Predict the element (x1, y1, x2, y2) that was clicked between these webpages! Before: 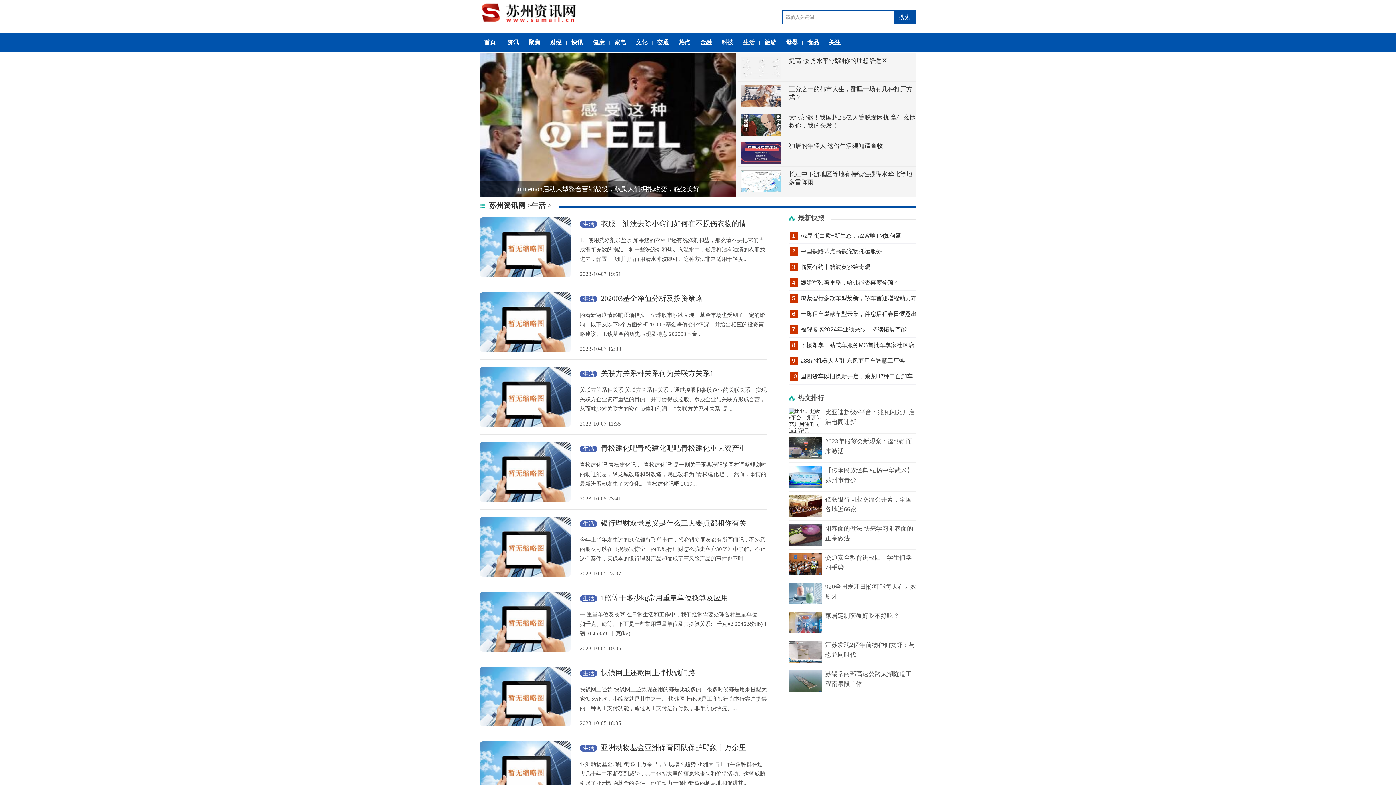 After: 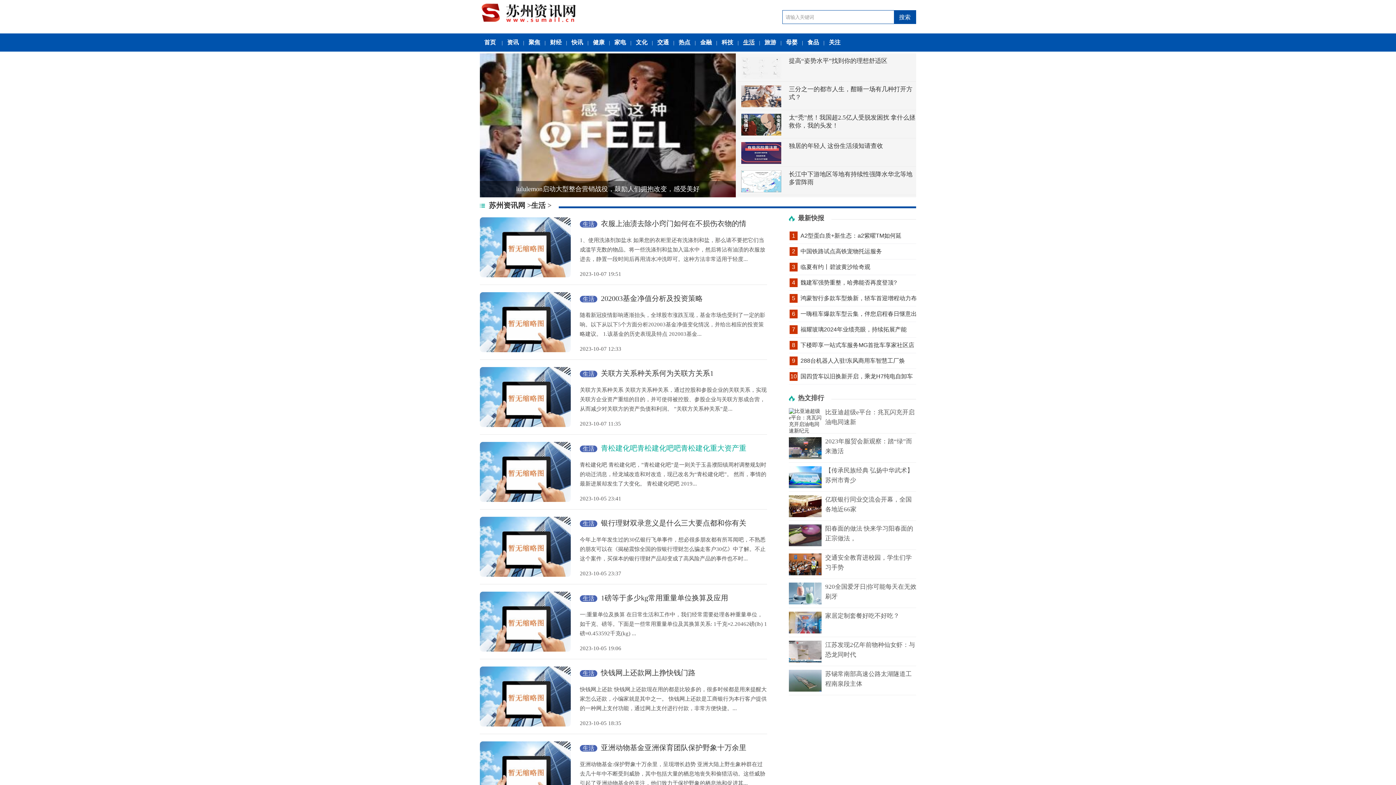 Action: label: 青松建化吧青松建化吧吧青松建化重大资产重 bbox: (601, 444, 746, 452)